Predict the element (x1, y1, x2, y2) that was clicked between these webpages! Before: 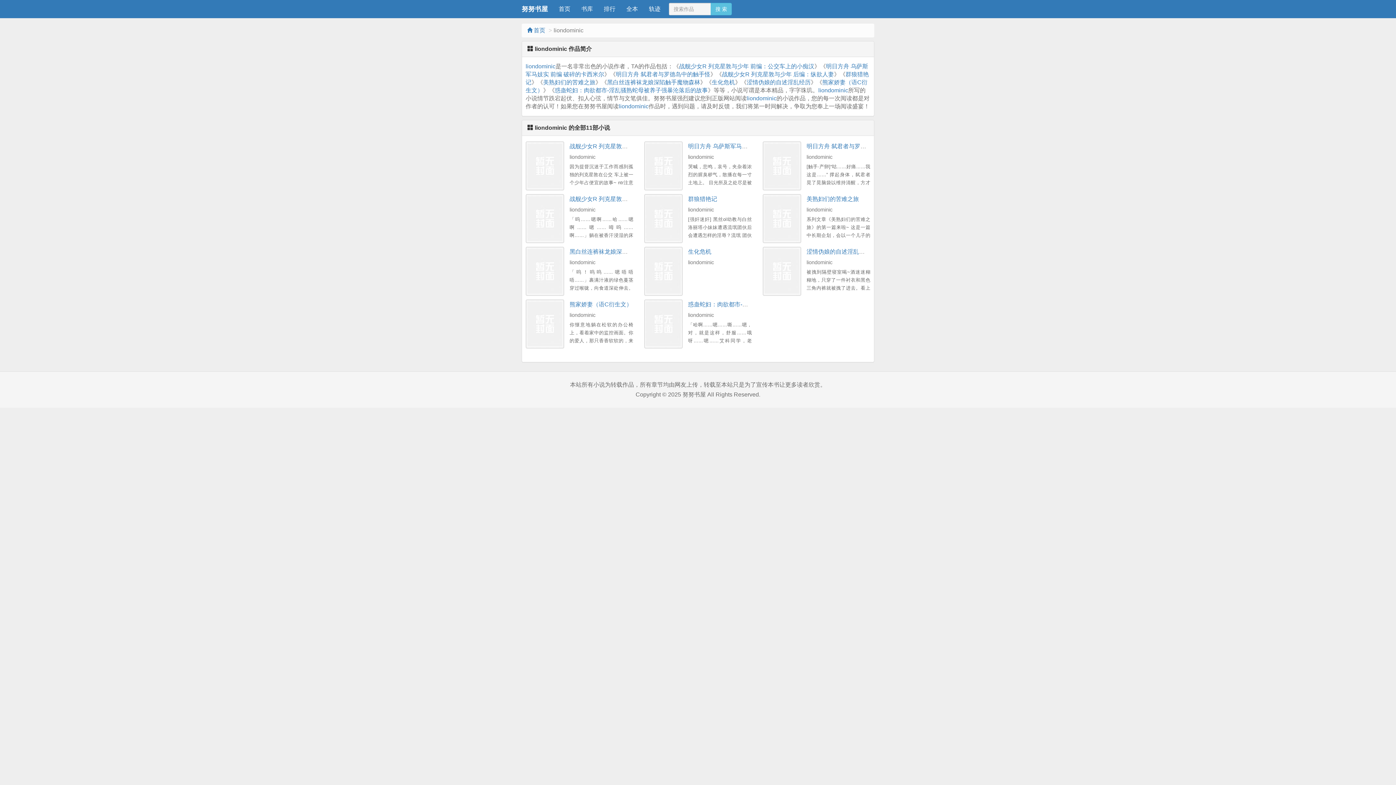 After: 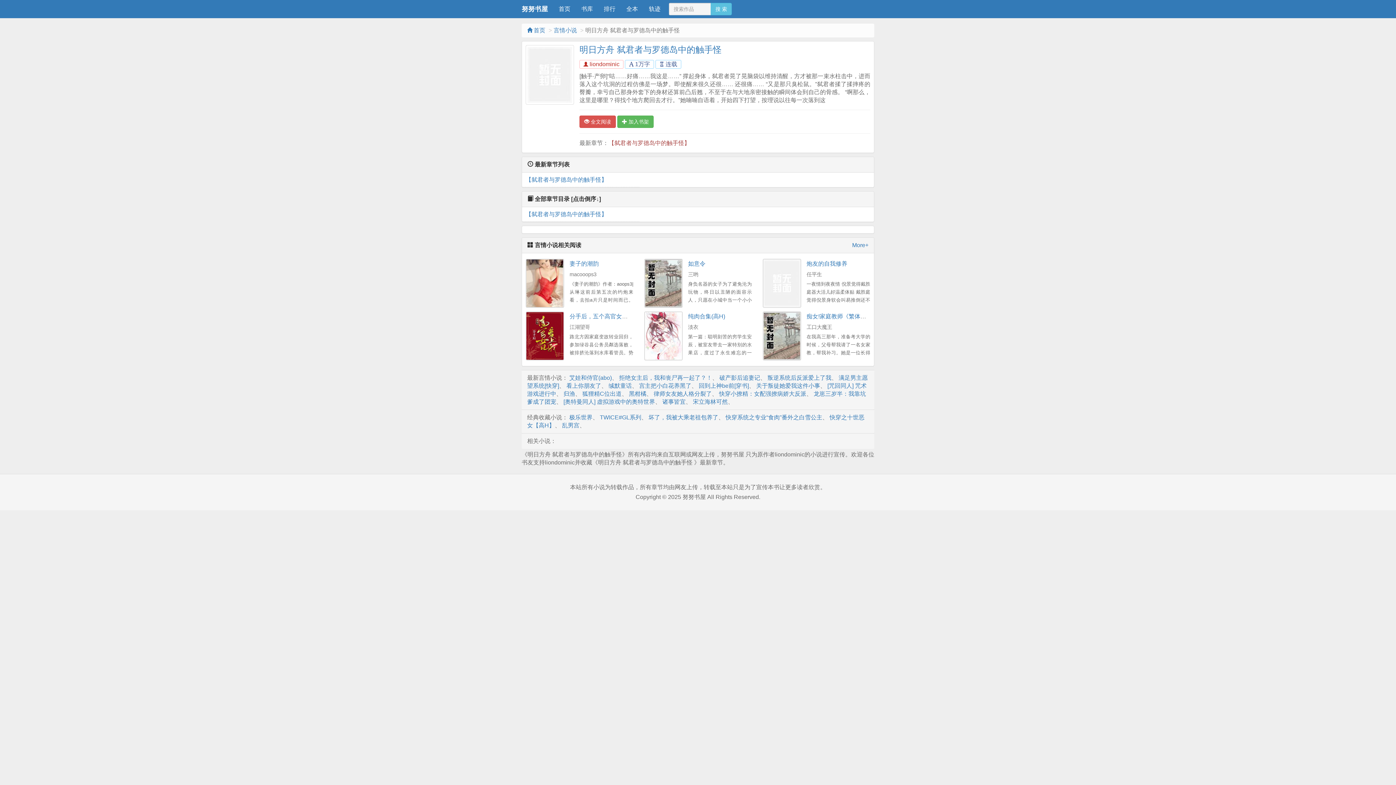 Action: label: 明日方舟 弑君者与罗德岛中的触手怪 bbox: (806, 143, 901, 149)